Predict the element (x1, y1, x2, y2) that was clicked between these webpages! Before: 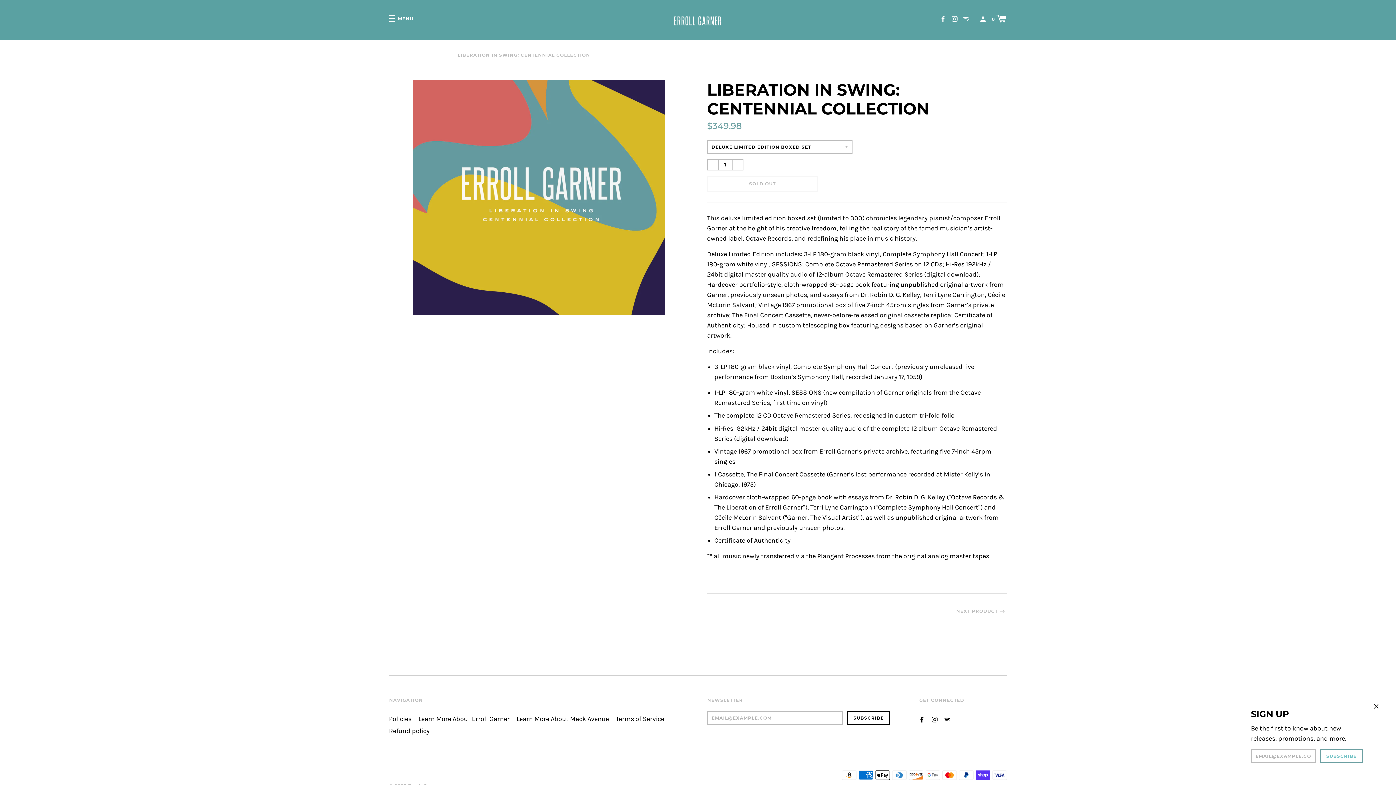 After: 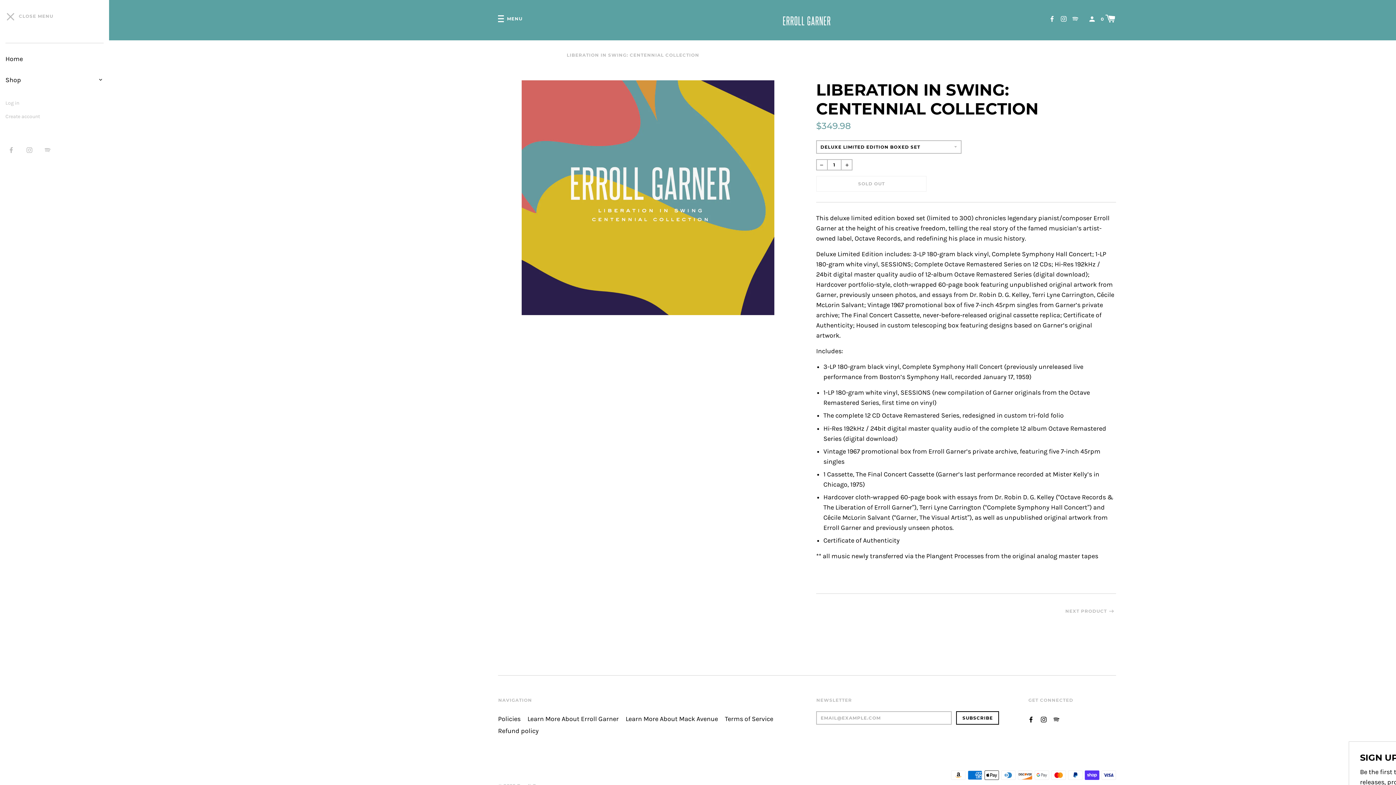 Action: label: MENU bbox: (385, 11, 417, 26)